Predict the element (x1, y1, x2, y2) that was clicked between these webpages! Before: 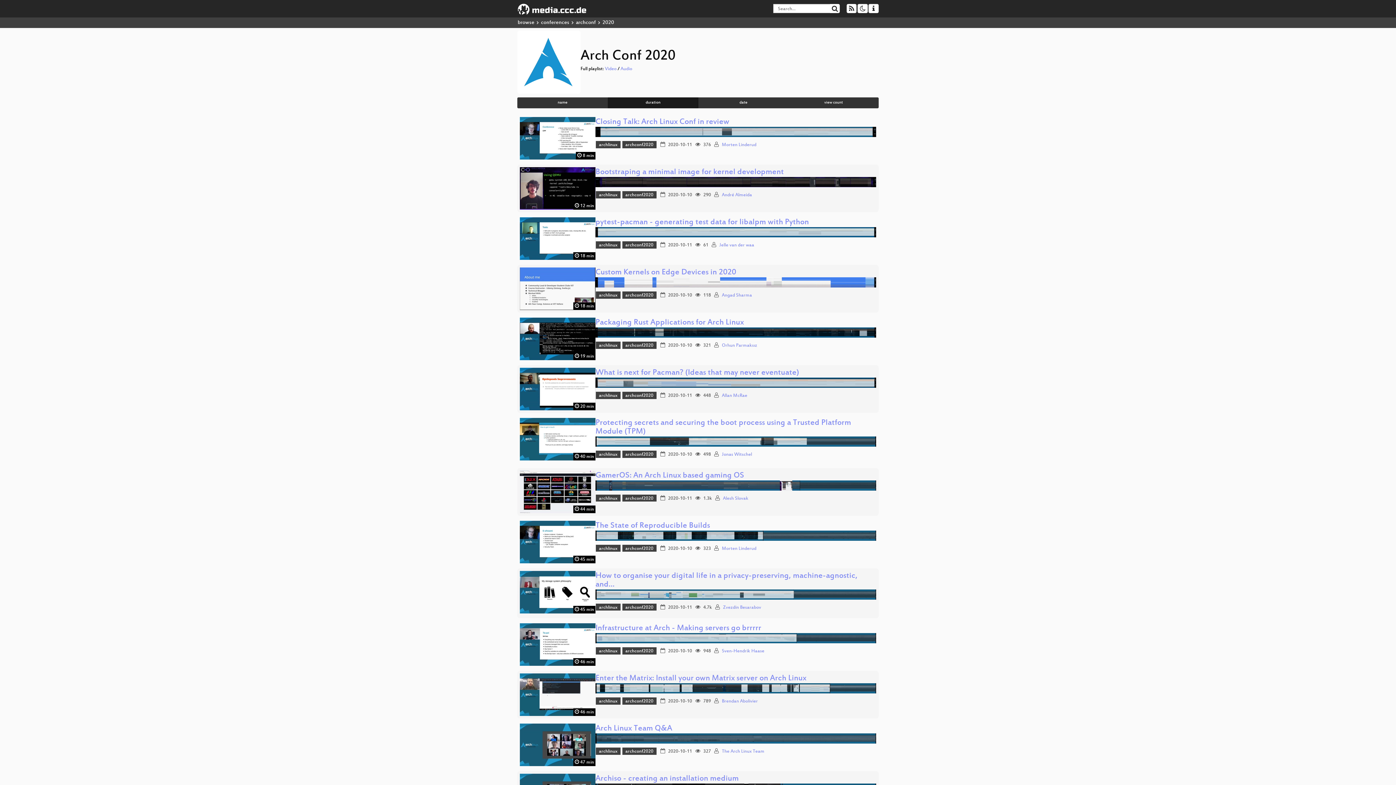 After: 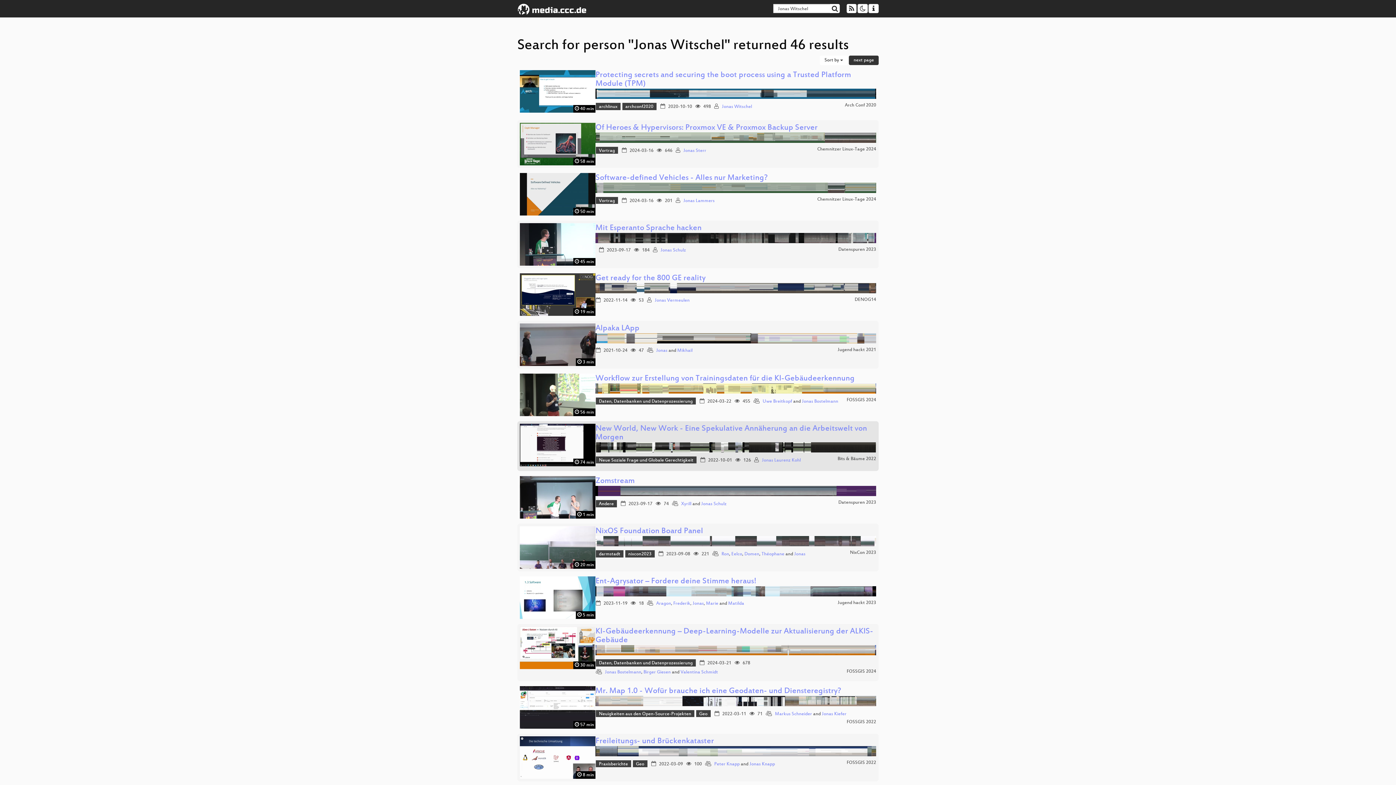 Action: label: Jonas Witschel bbox: (722, 452, 752, 457)